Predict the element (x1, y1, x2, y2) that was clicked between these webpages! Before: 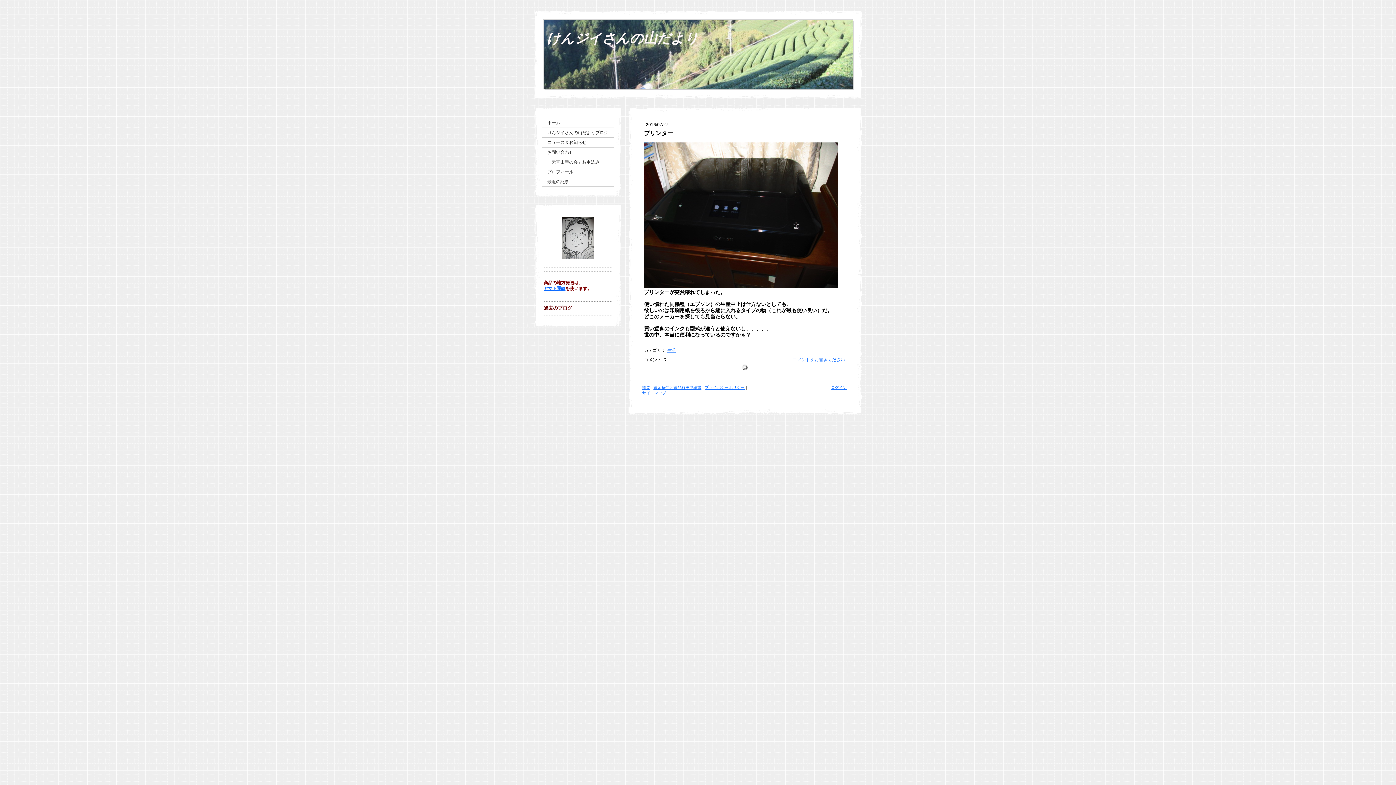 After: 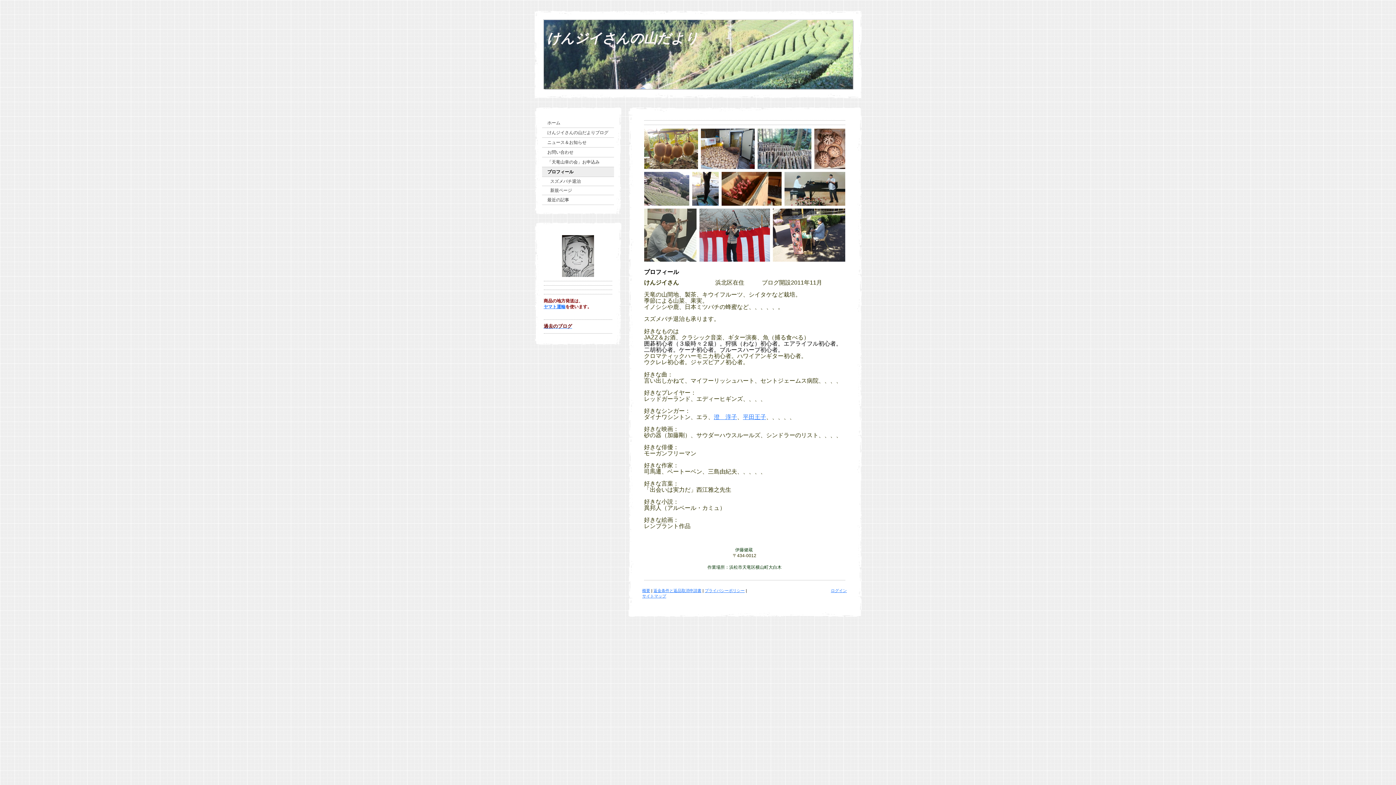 Action: label: プロフィール bbox: (542, 167, 614, 177)